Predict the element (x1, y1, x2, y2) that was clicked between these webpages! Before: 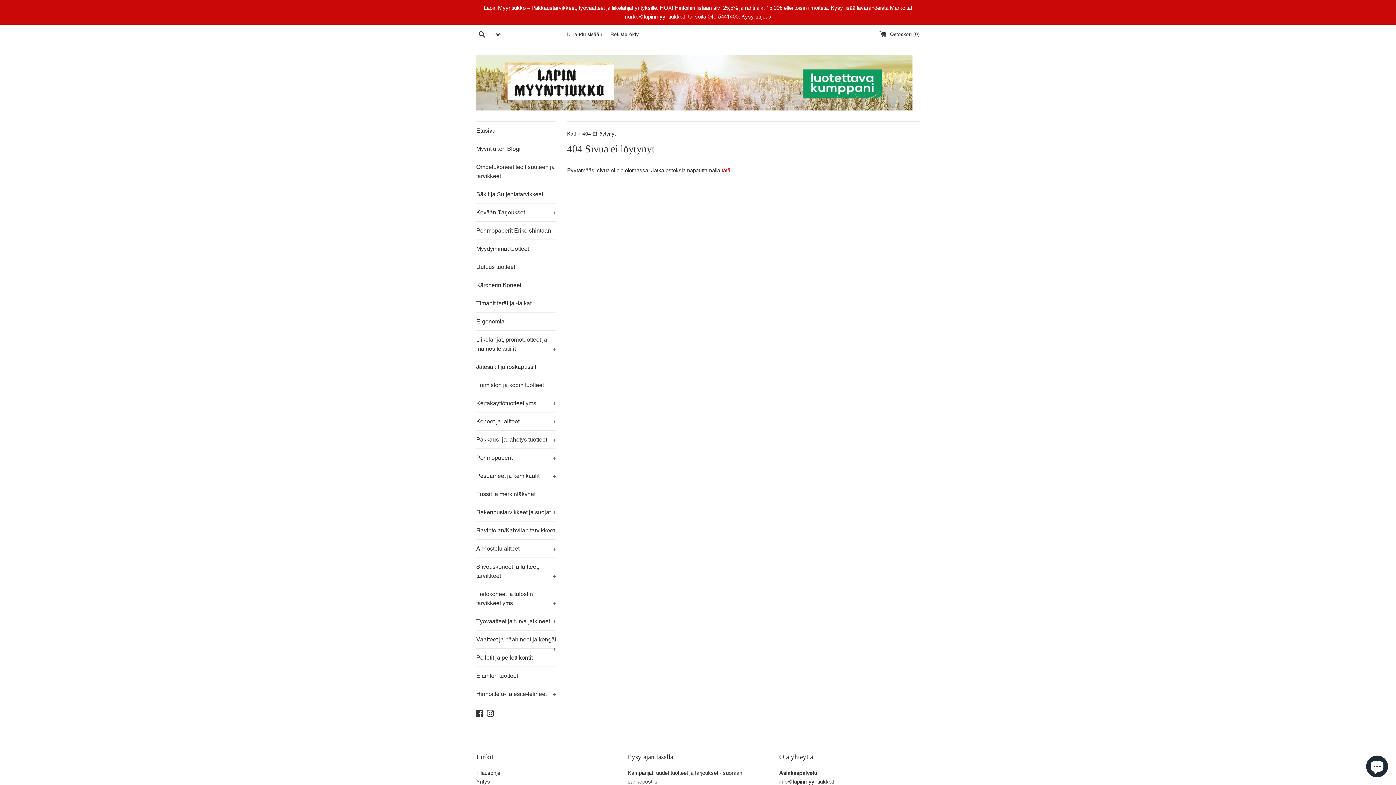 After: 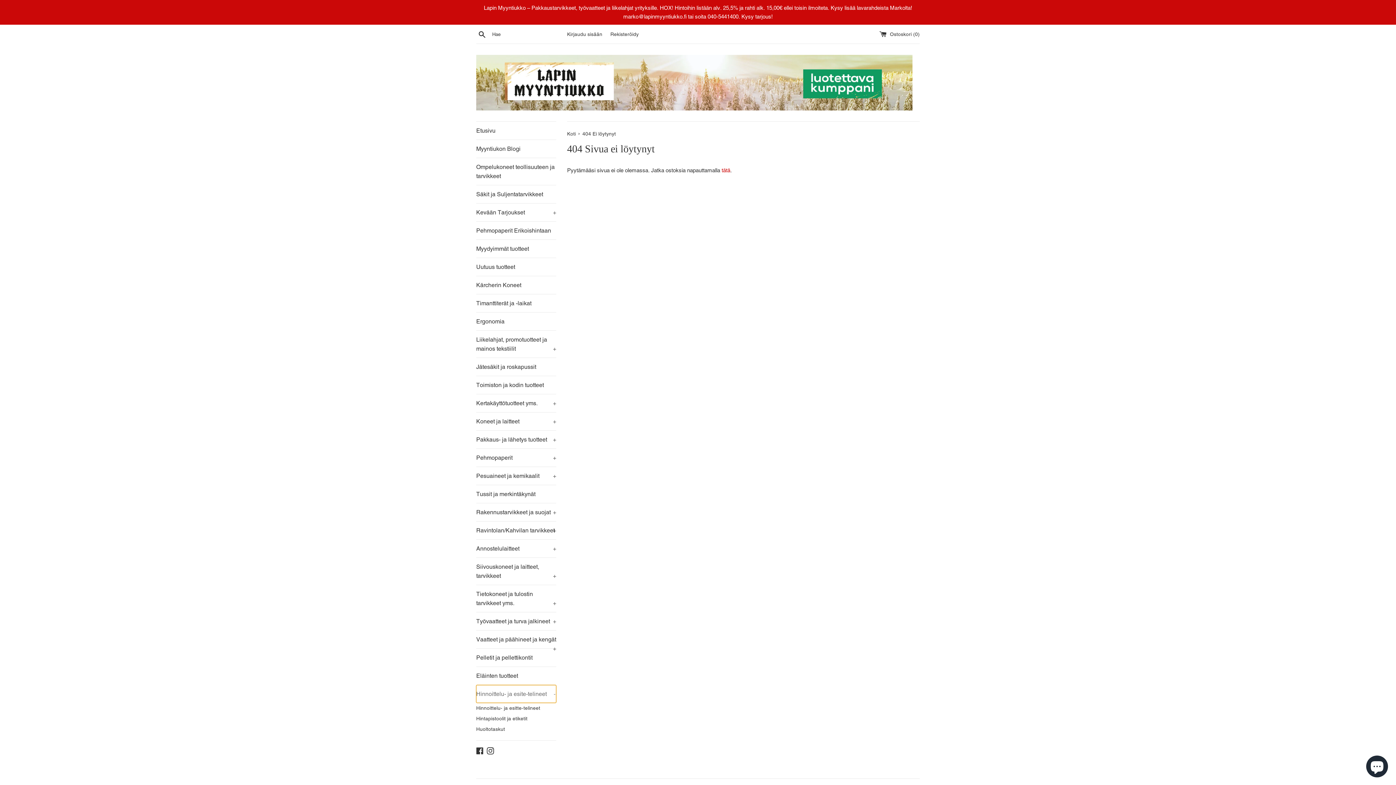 Action: bbox: (476, 685, 556, 703) label: Hinnoittelu- ja esite-telineet
+